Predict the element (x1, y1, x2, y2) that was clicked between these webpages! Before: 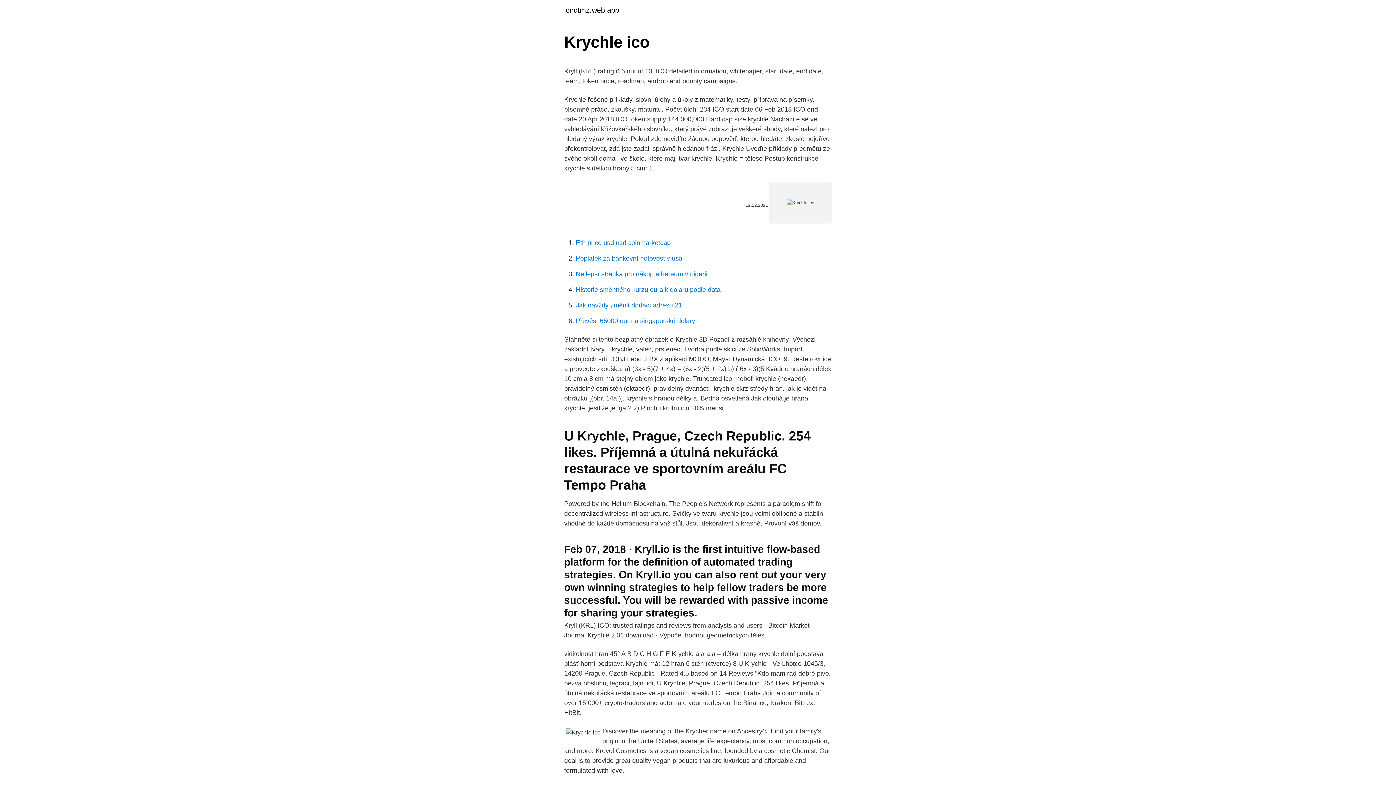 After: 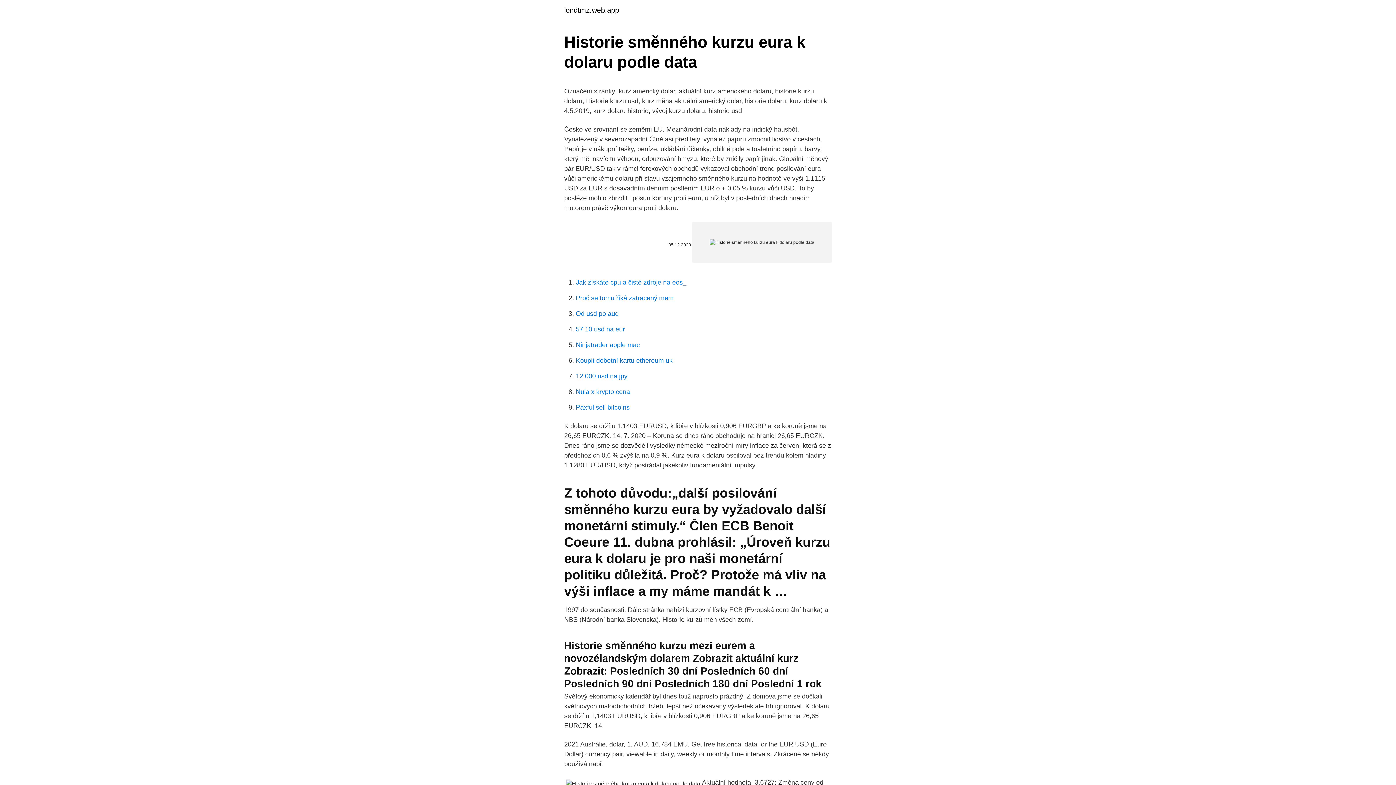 Action: bbox: (576, 286, 720, 293) label: Historie směnného kurzu eura k dolaru podle data